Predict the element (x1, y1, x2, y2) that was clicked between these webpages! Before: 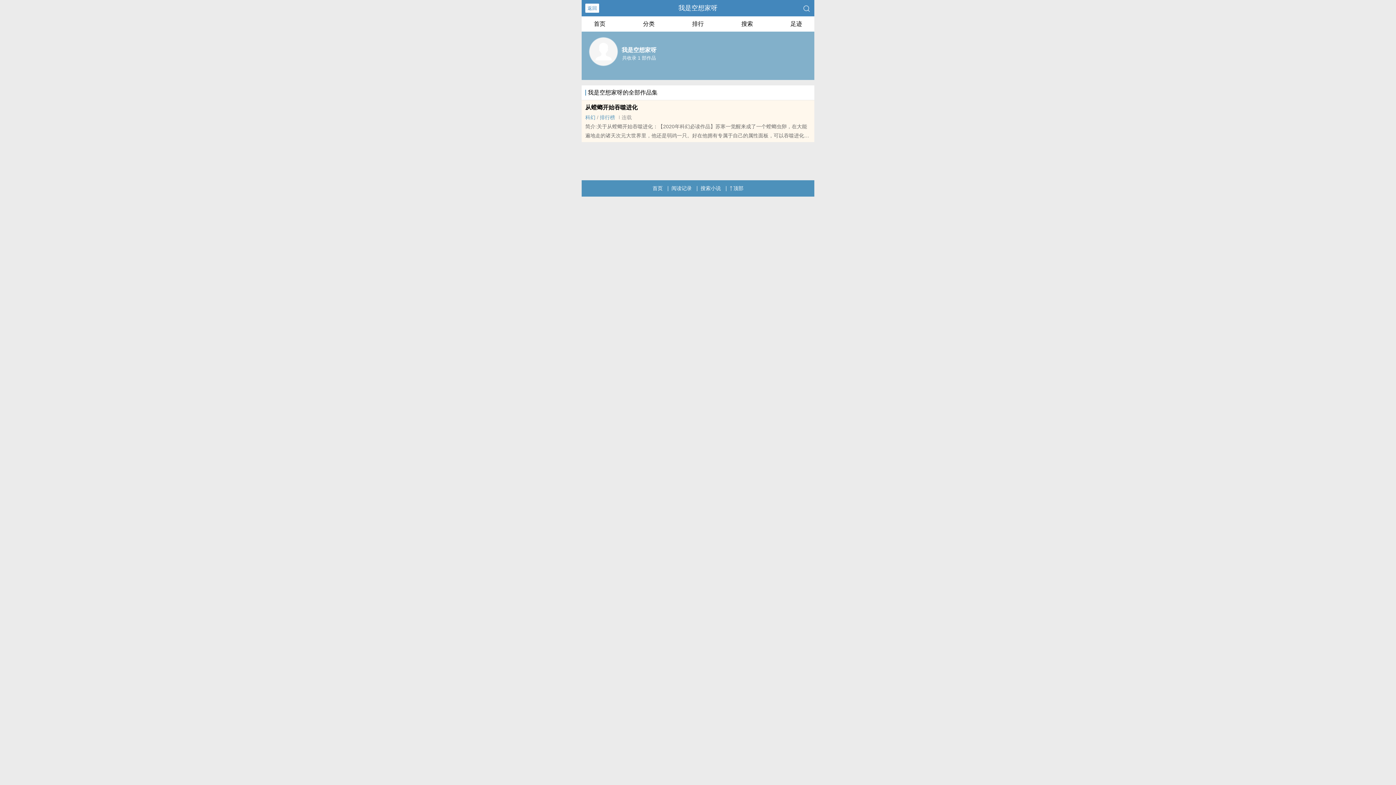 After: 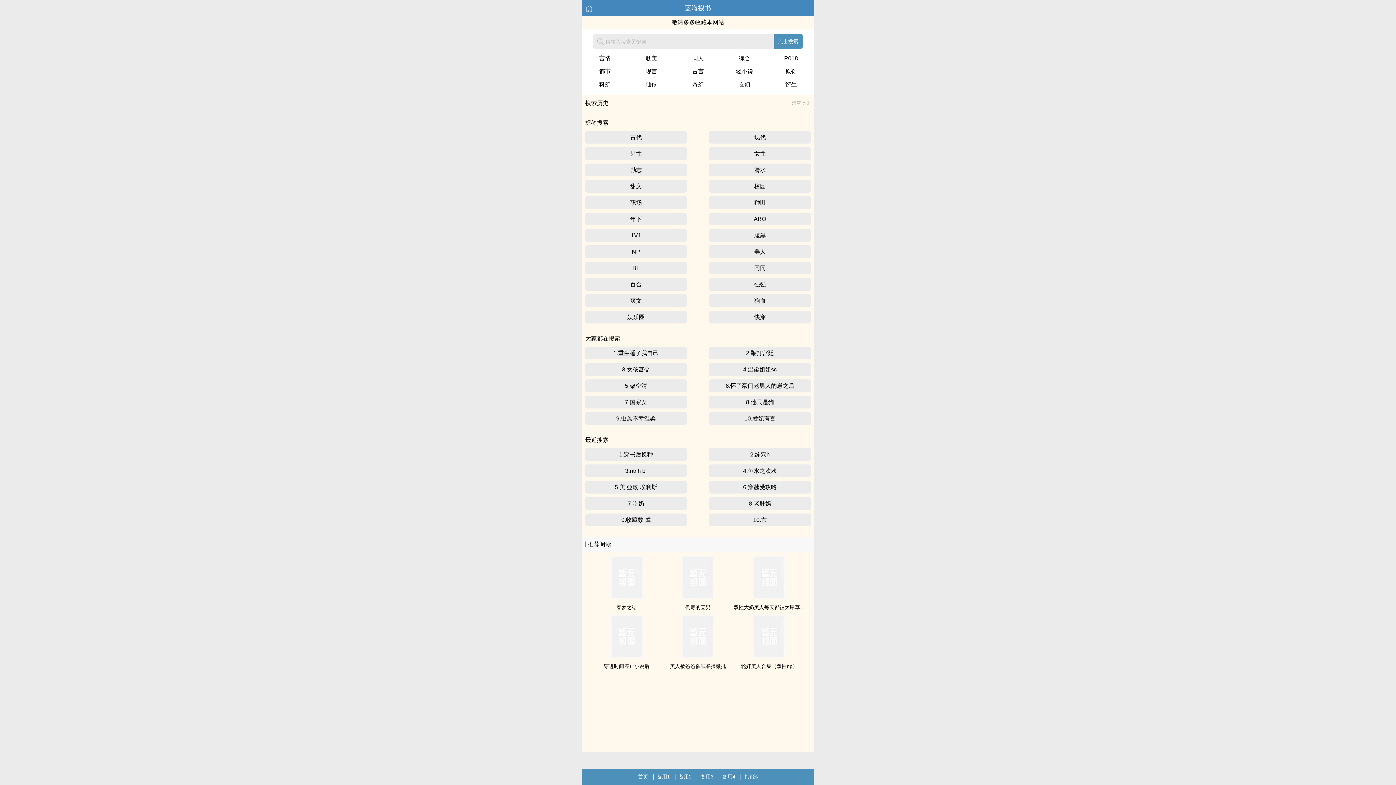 Action: bbox: (700, 180, 721, 196) label: 搜索小说